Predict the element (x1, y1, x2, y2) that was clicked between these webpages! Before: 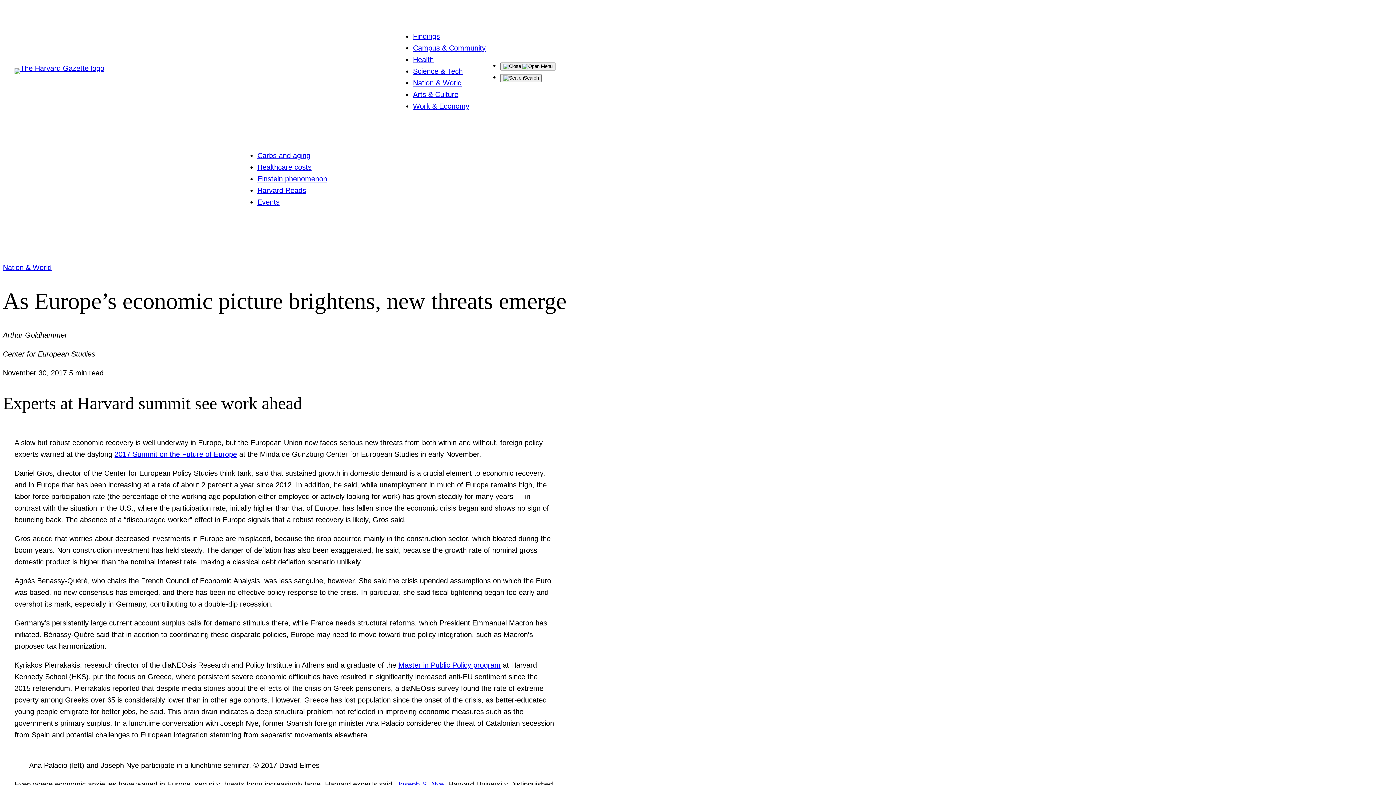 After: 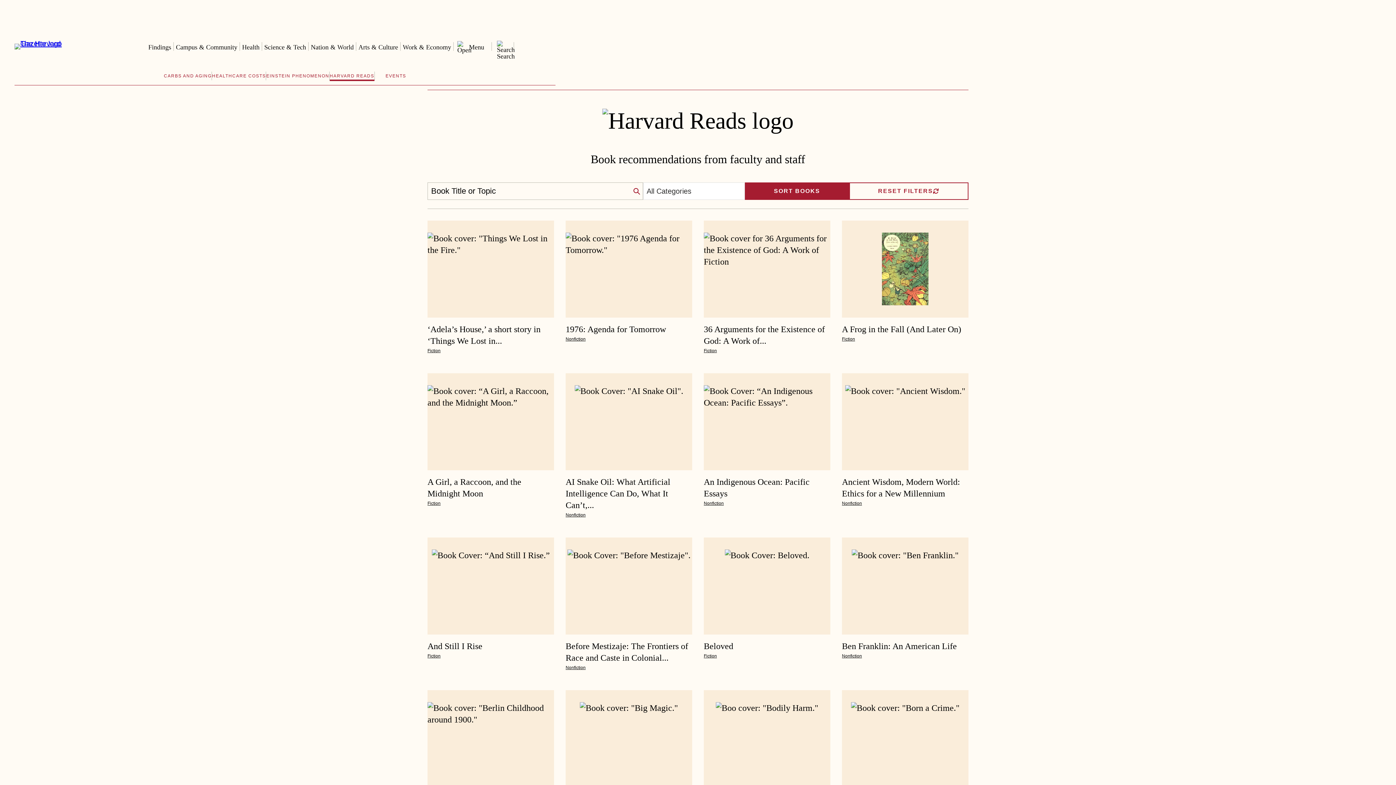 Action: label: Harvard Reads bbox: (257, 186, 306, 194)